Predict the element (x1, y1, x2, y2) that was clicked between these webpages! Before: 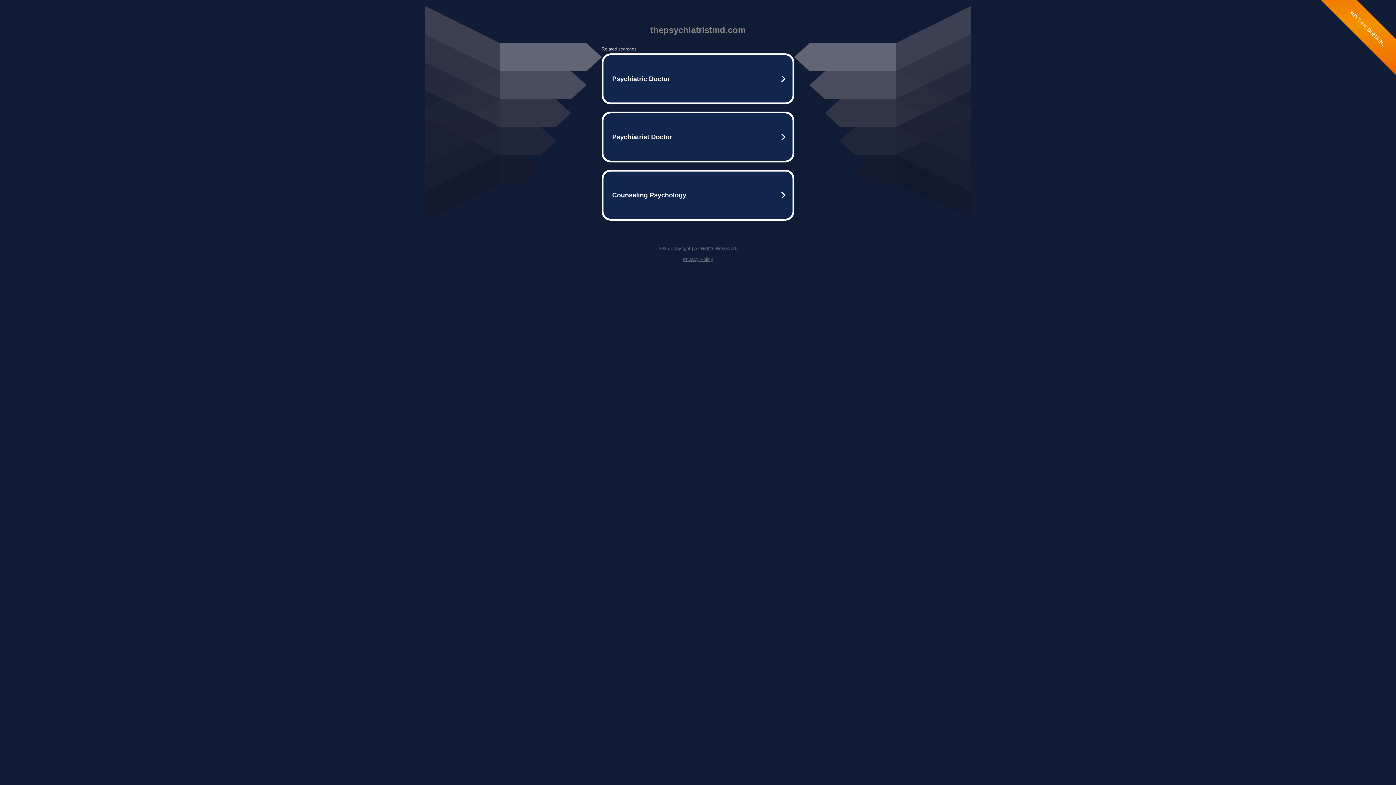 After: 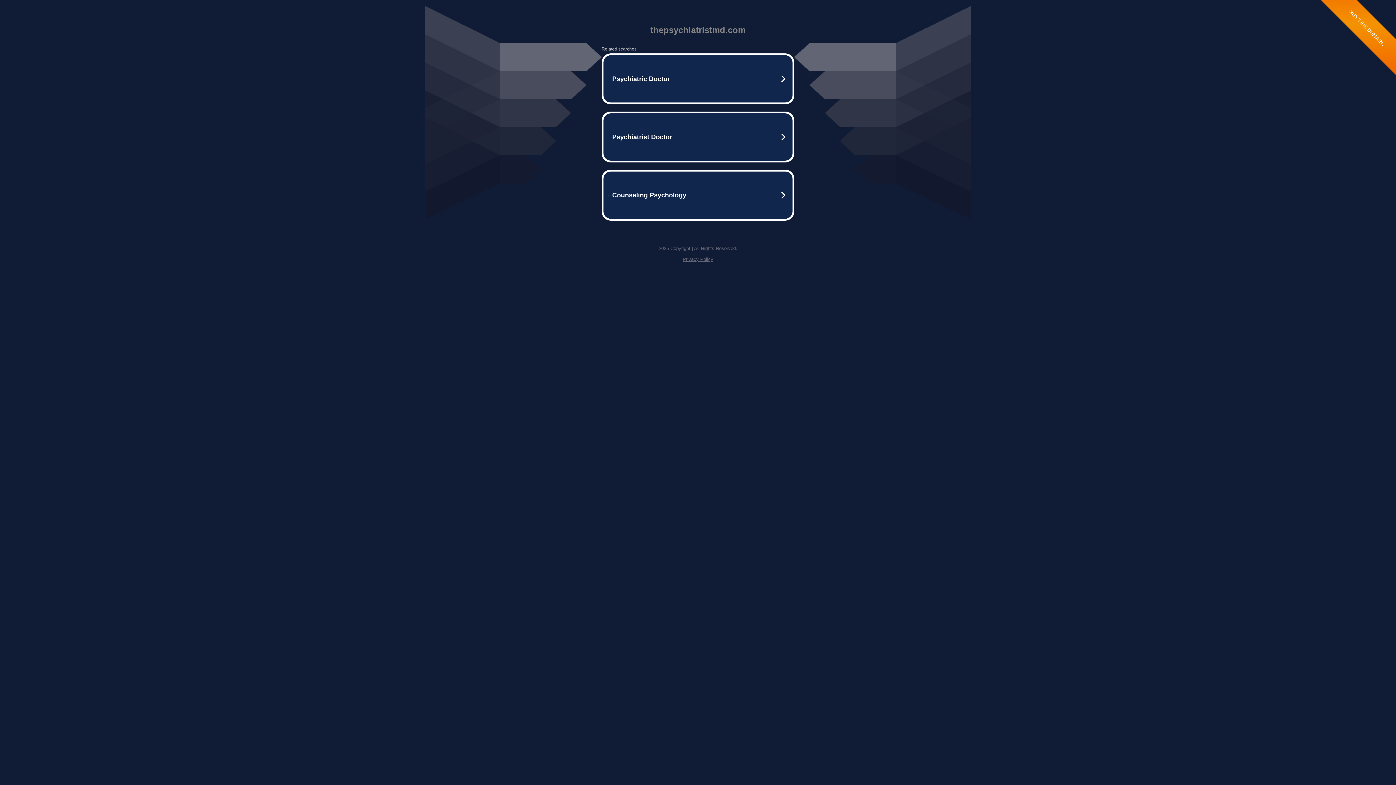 Action: label: Privacy Policy bbox: (682, 256, 713, 262)